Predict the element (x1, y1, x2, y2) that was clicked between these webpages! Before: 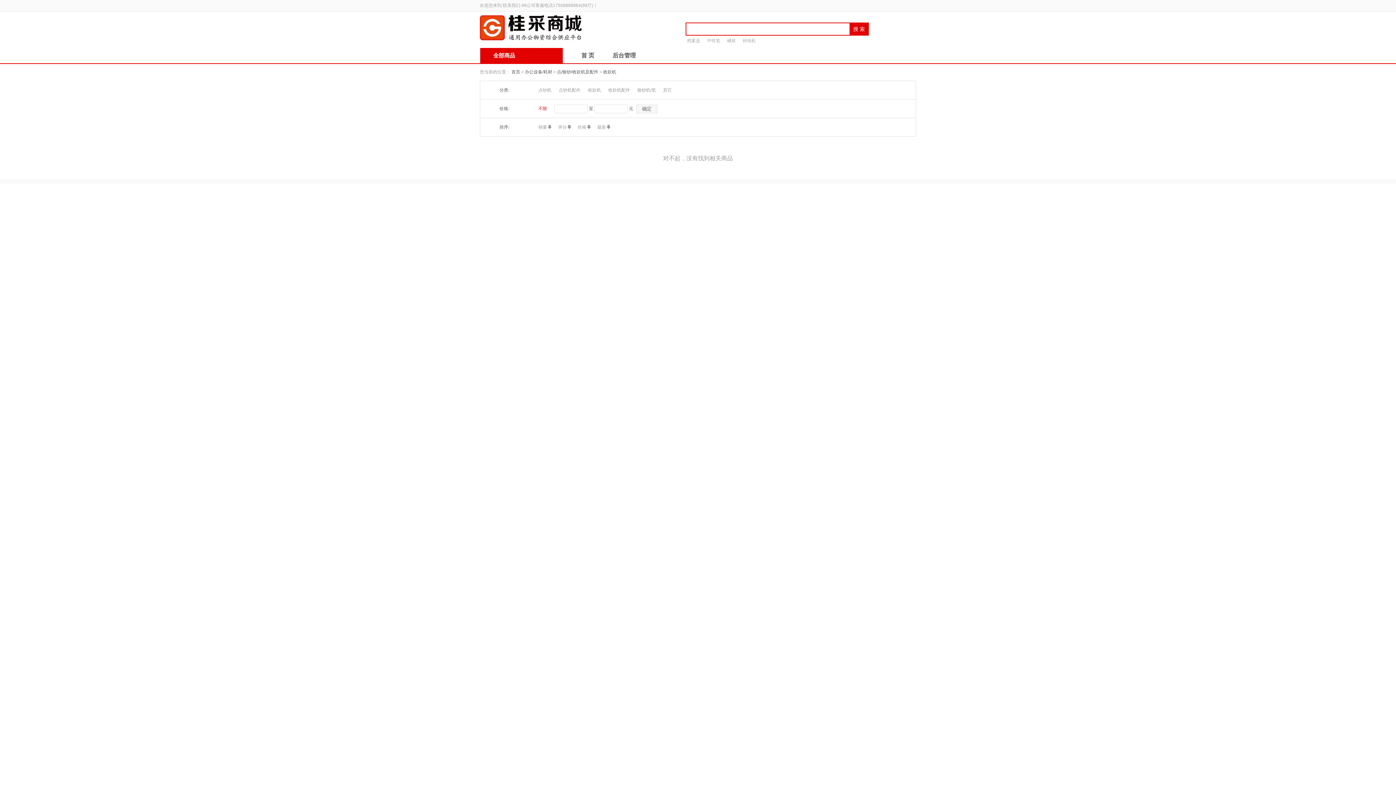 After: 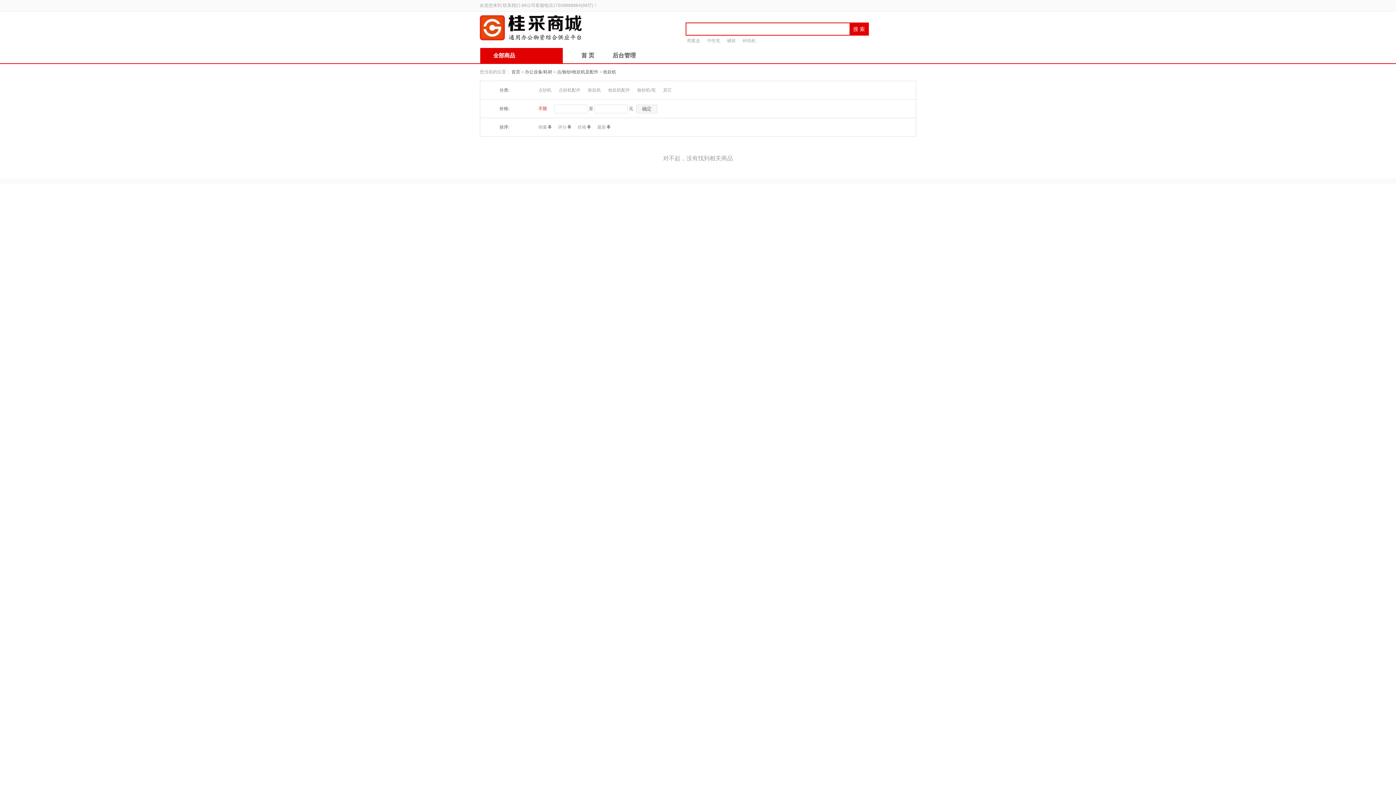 Action: bbox: (588, 87, 601, 92) label: 收款机